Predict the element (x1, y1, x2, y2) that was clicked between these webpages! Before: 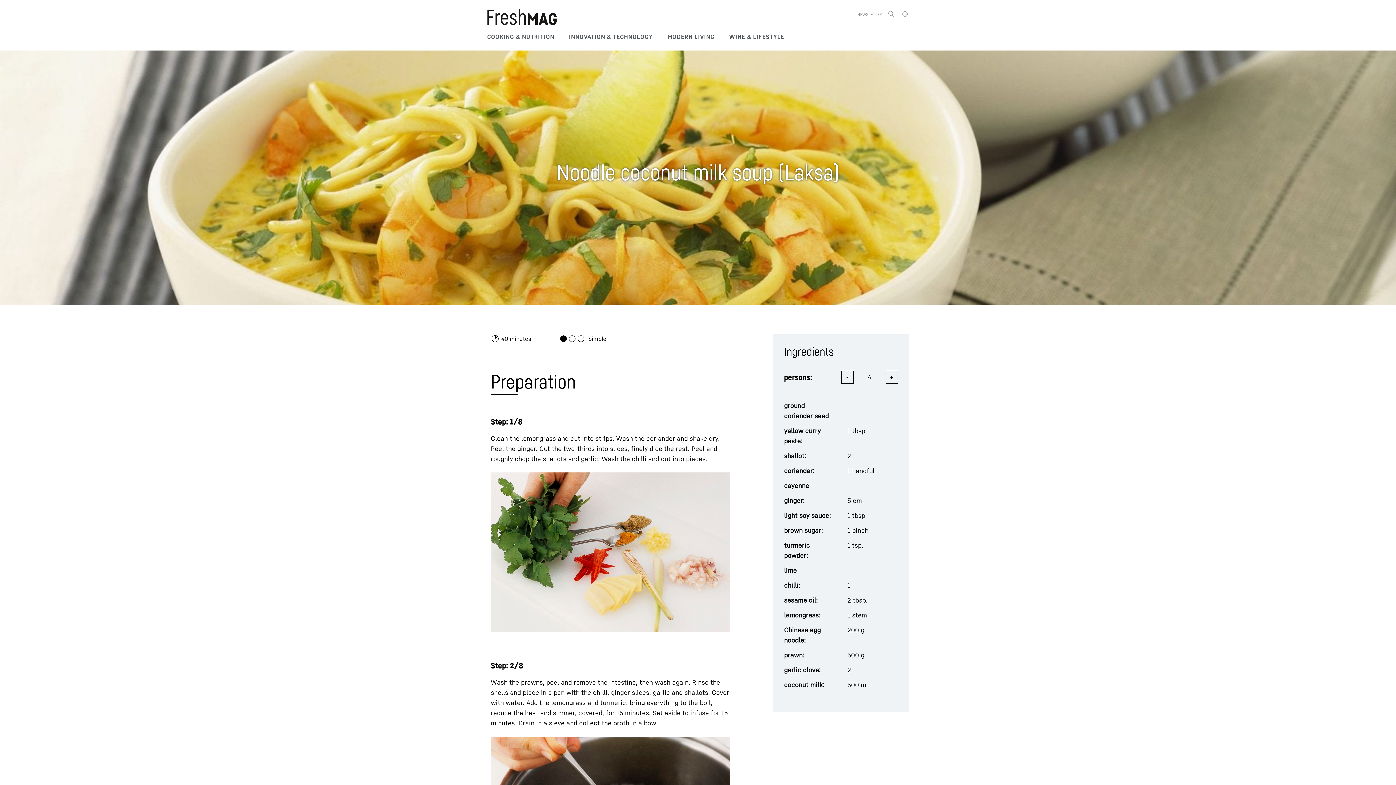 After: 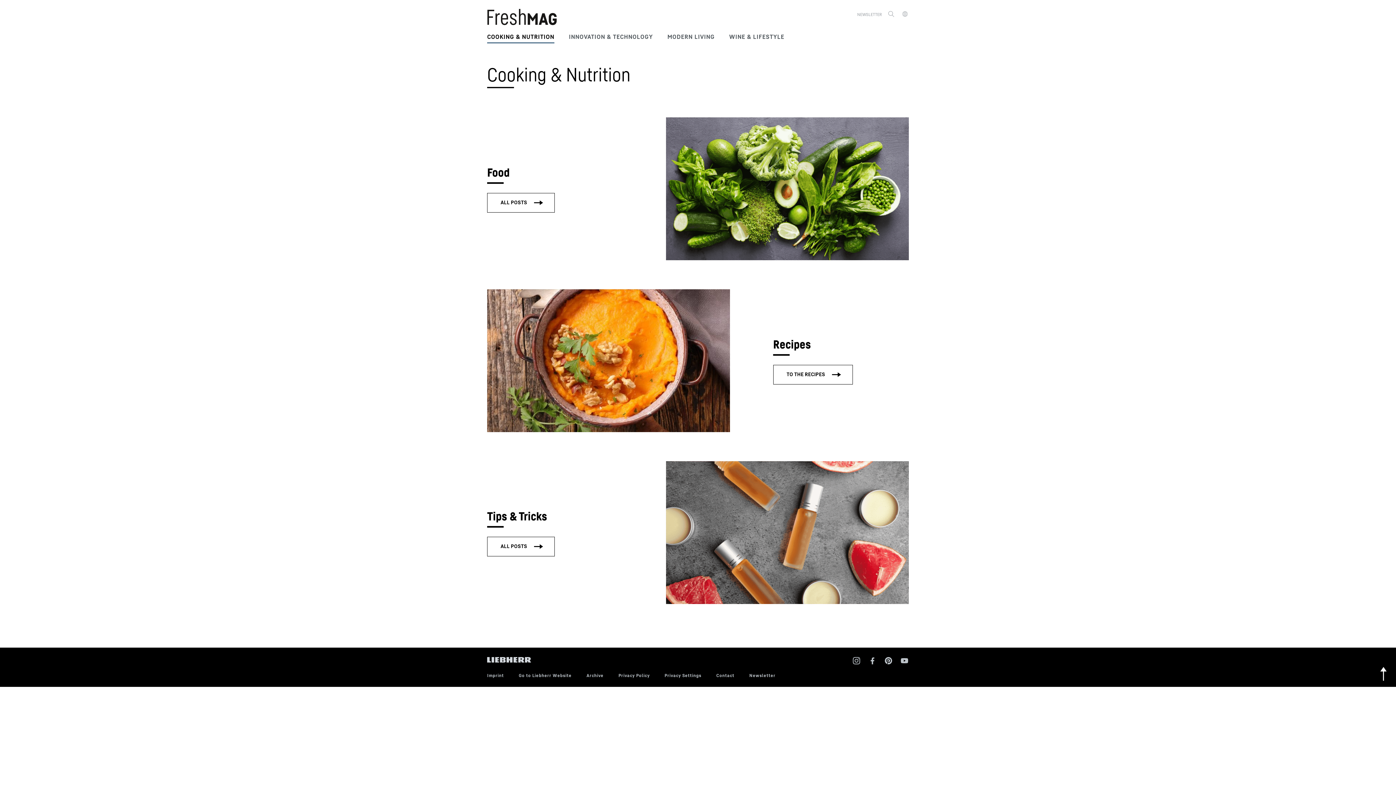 Action: label: COOKING & NUTRITION bbox: (487, 25, 554, 43)